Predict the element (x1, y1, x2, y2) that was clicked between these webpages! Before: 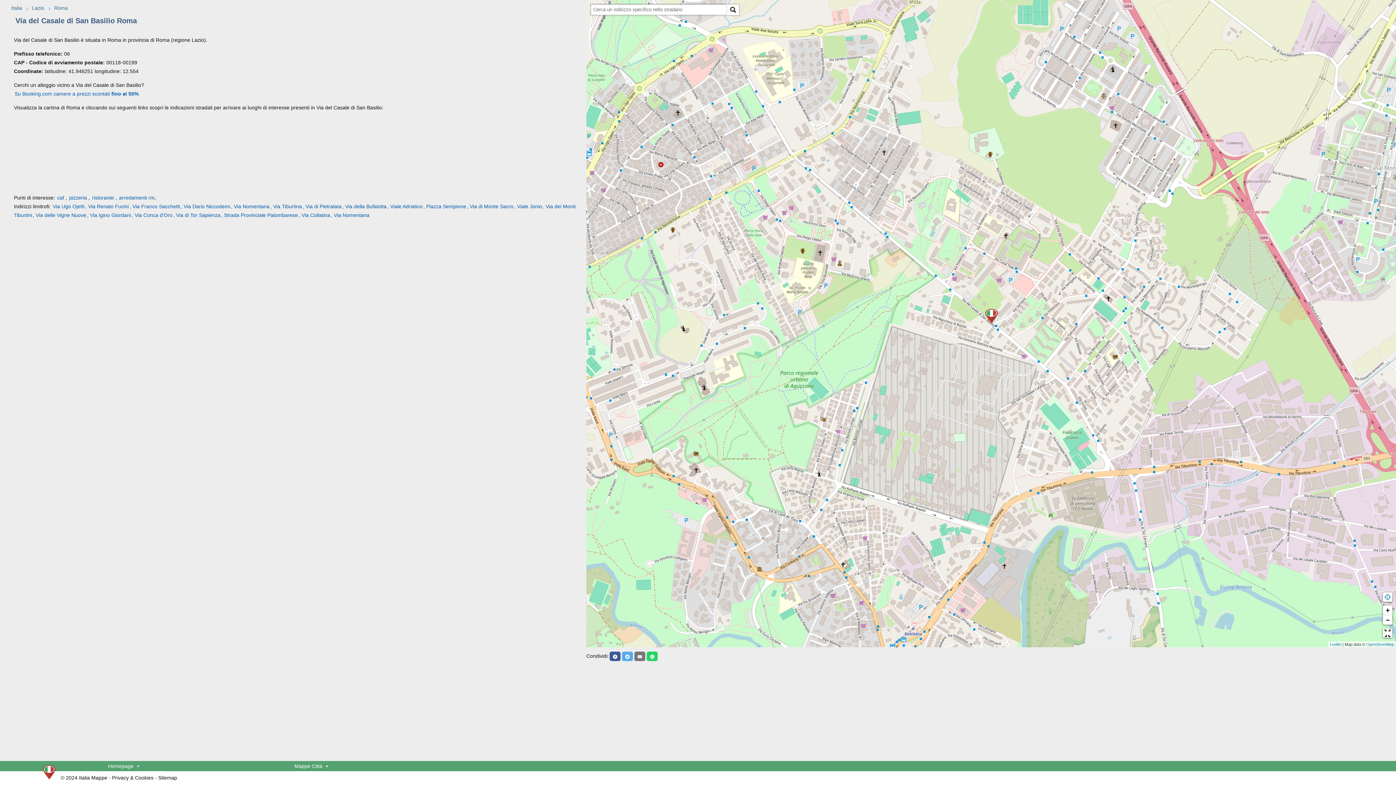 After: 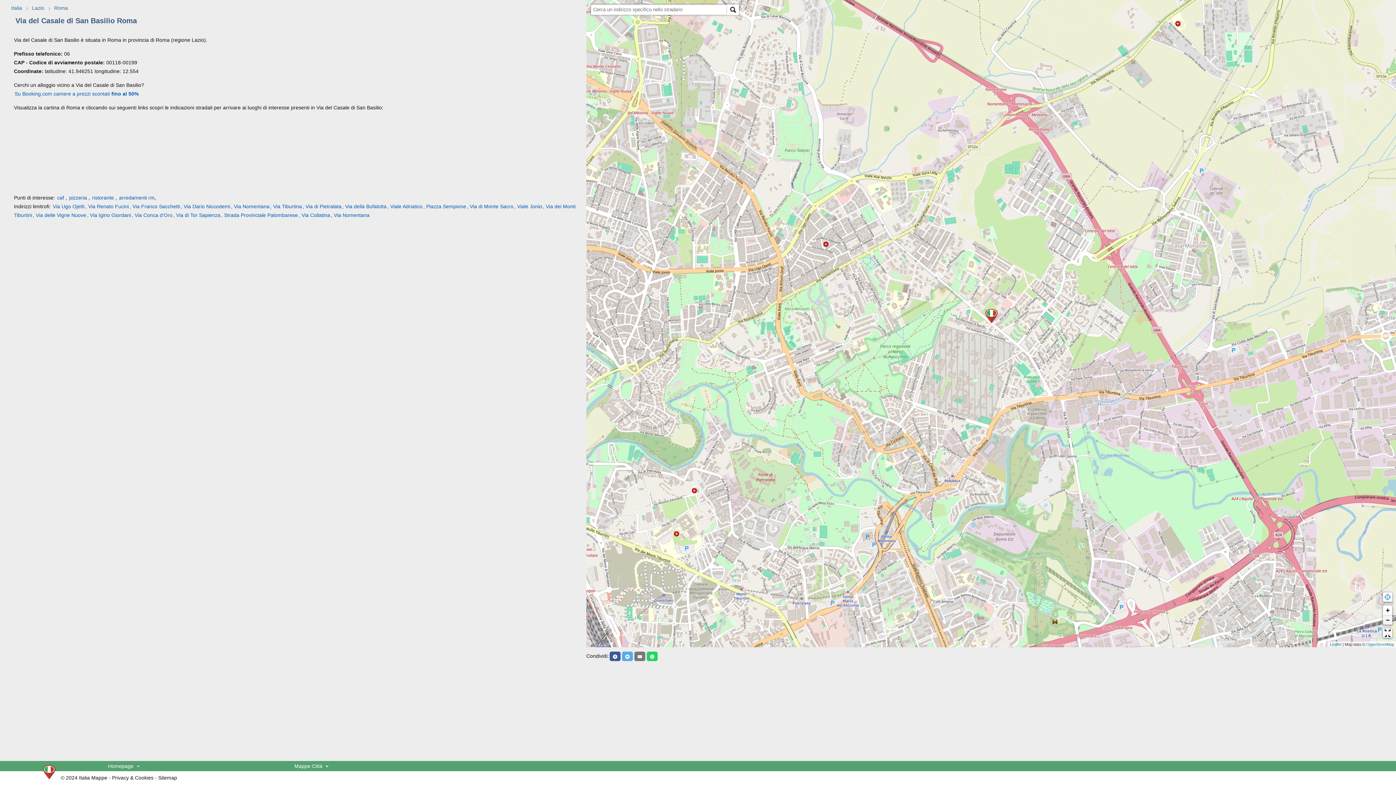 Action: bbox: (1383, 615, 1392, 625) label: Zoom out